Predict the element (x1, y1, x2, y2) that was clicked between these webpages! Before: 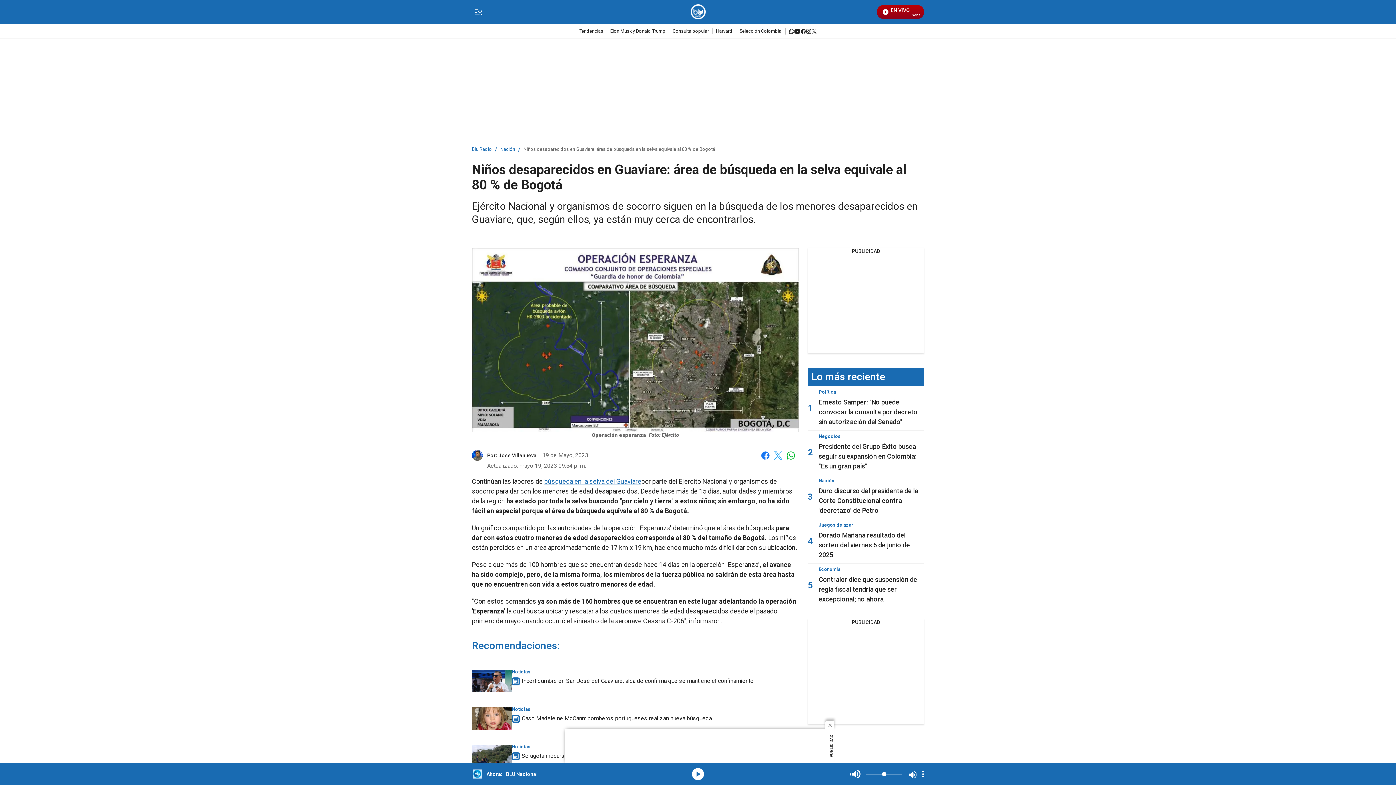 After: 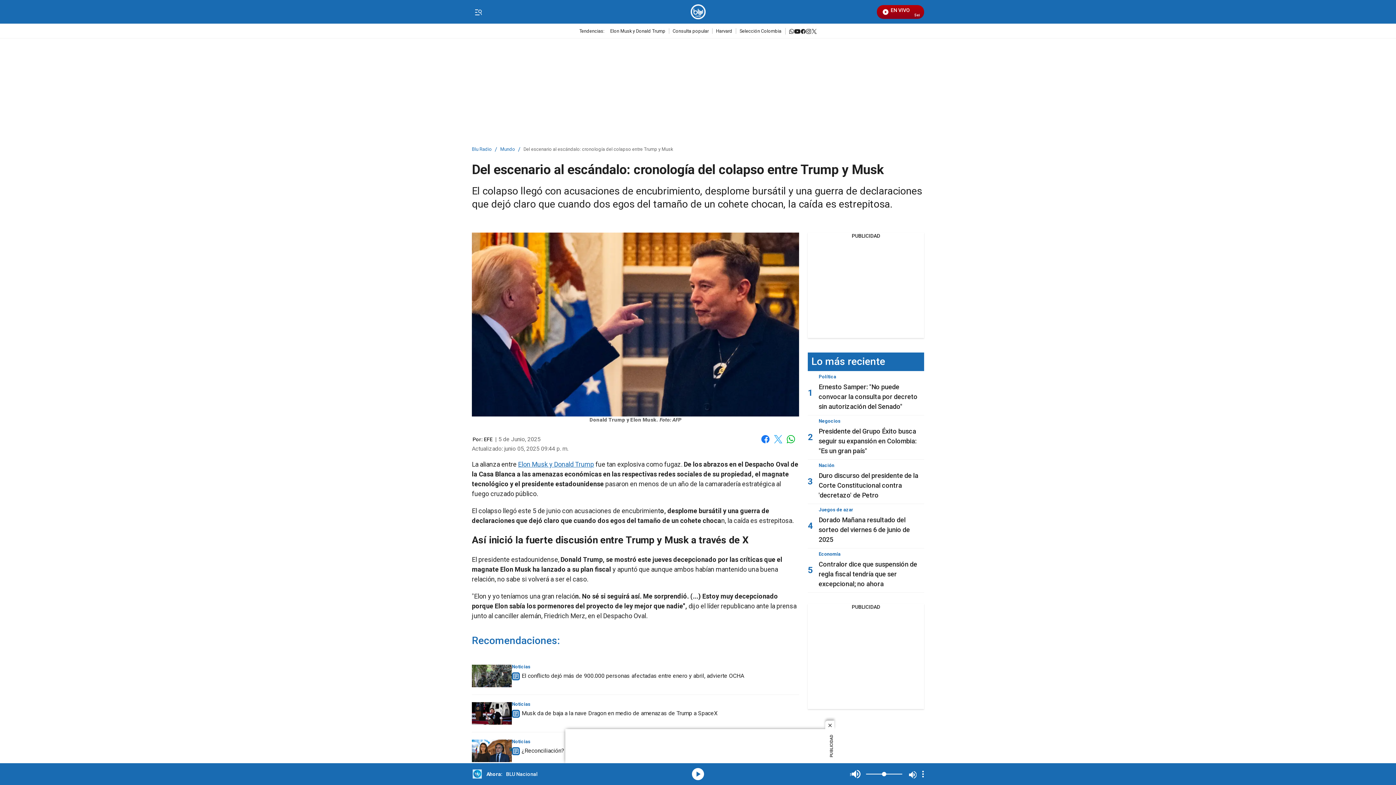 Action: bbox: (606, 28, 669, 33) label: Elon Musk y Donald Trump